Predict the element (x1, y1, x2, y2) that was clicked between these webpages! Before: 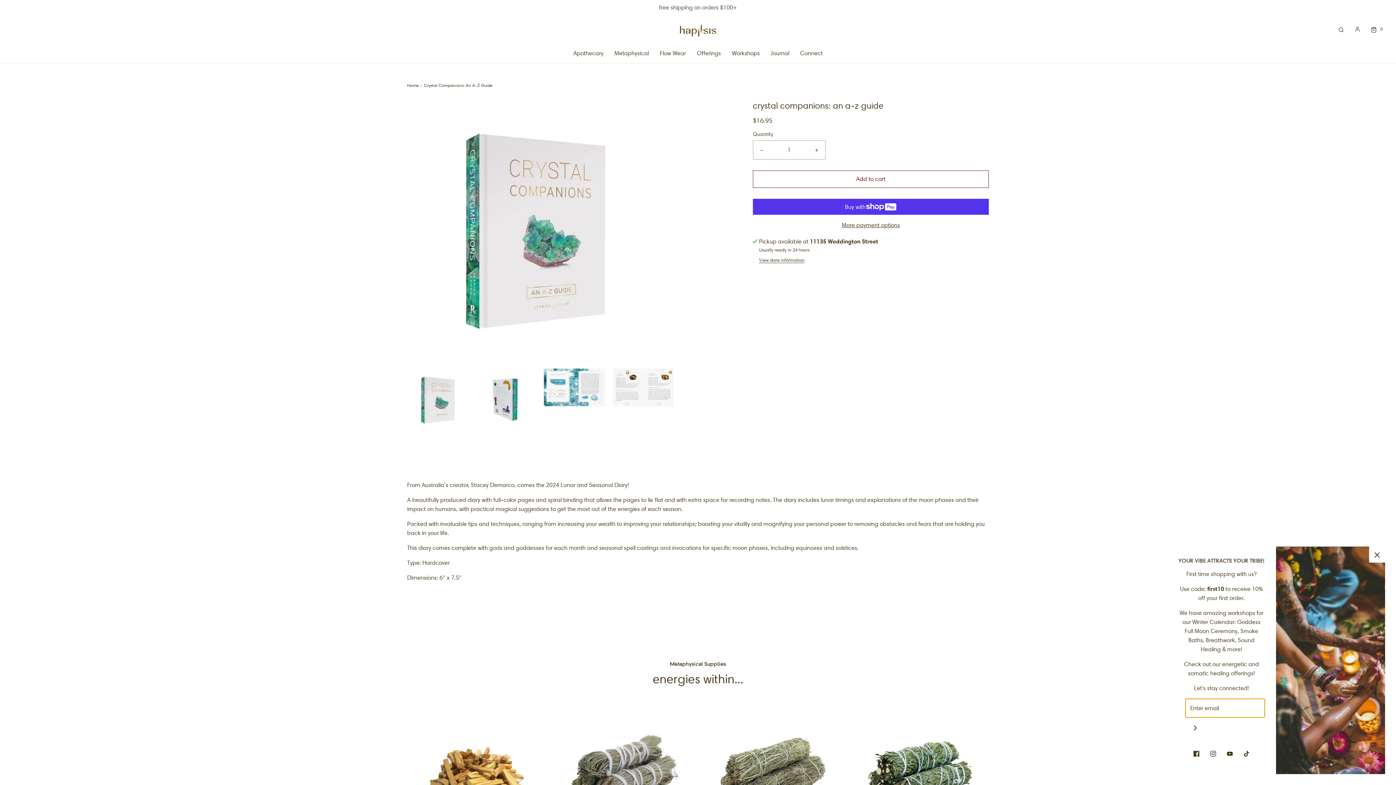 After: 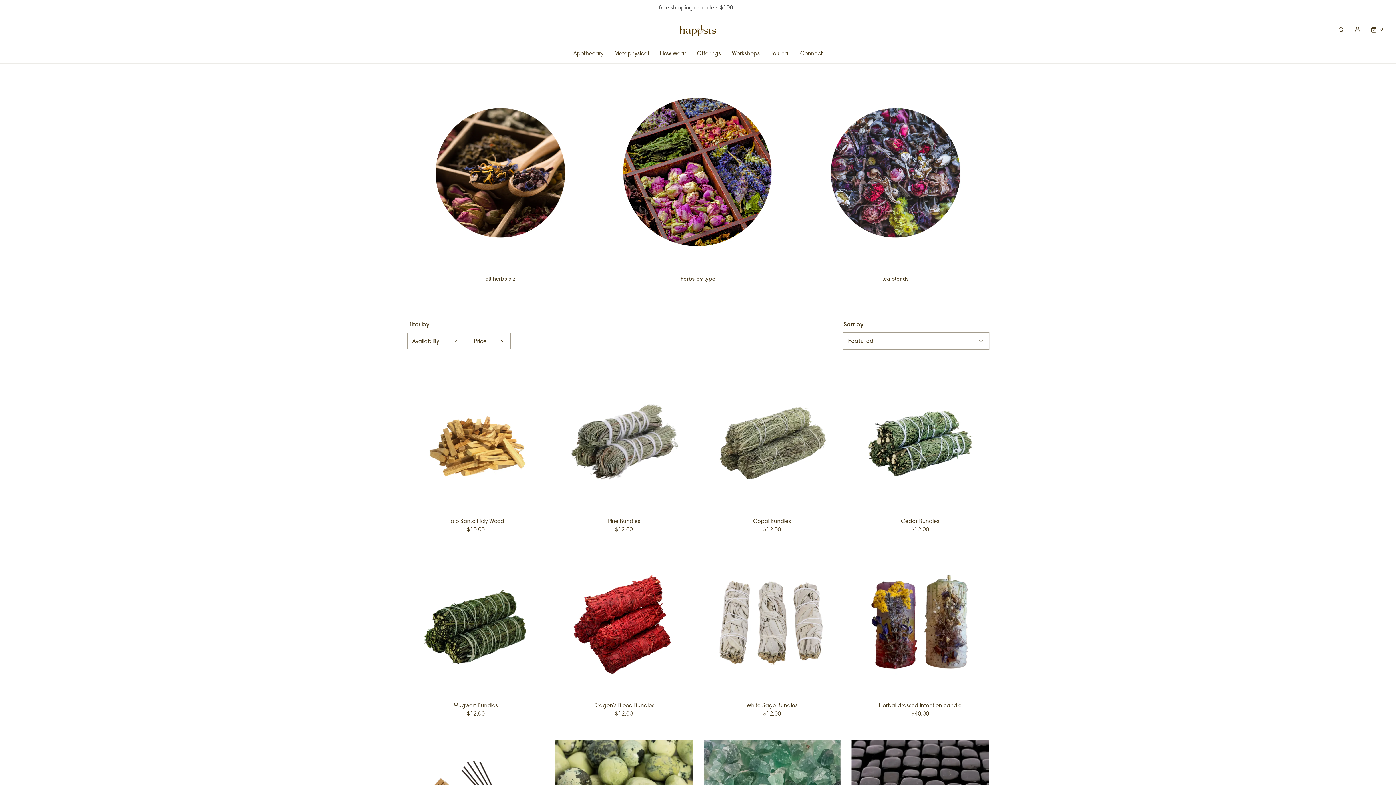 Action: bbox: (614, 43, 649, 63) label: Metaphysical